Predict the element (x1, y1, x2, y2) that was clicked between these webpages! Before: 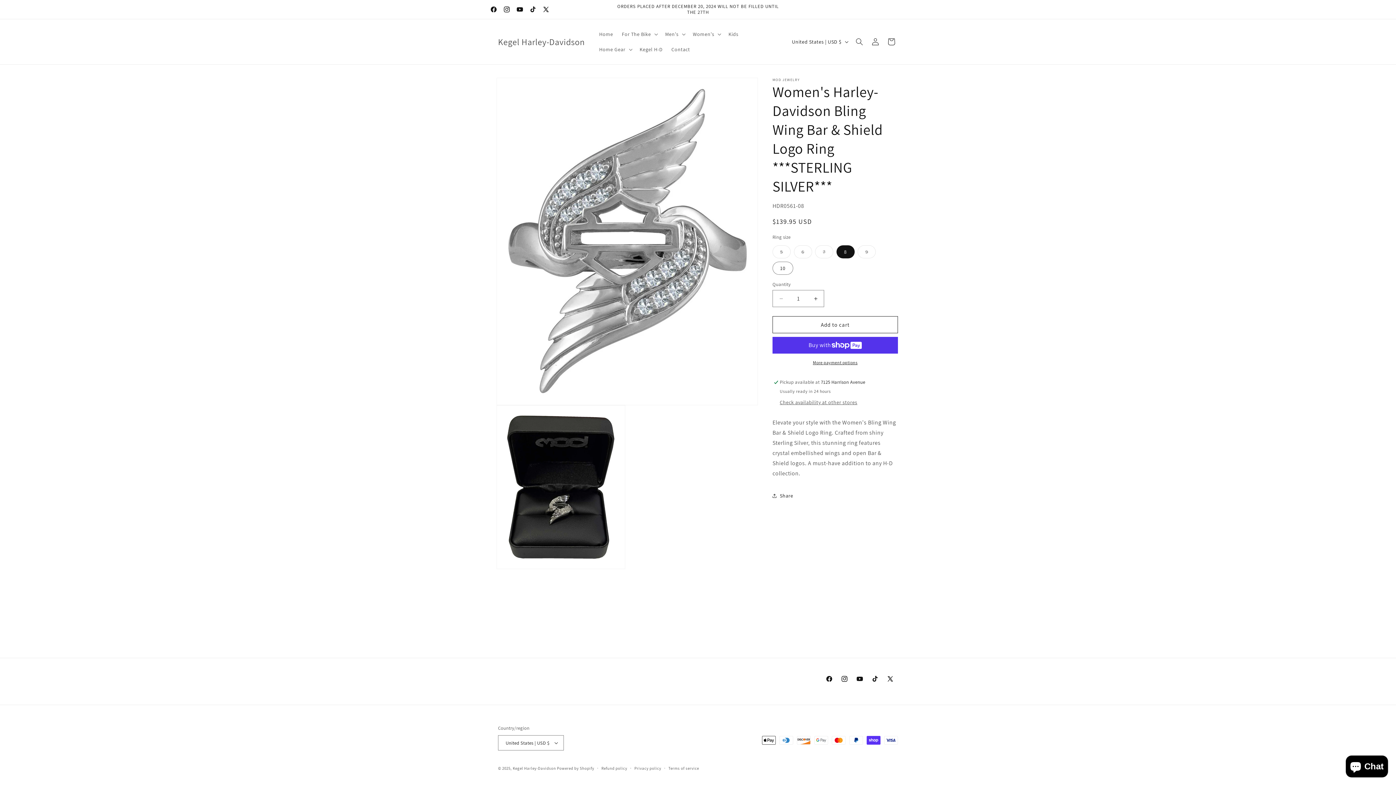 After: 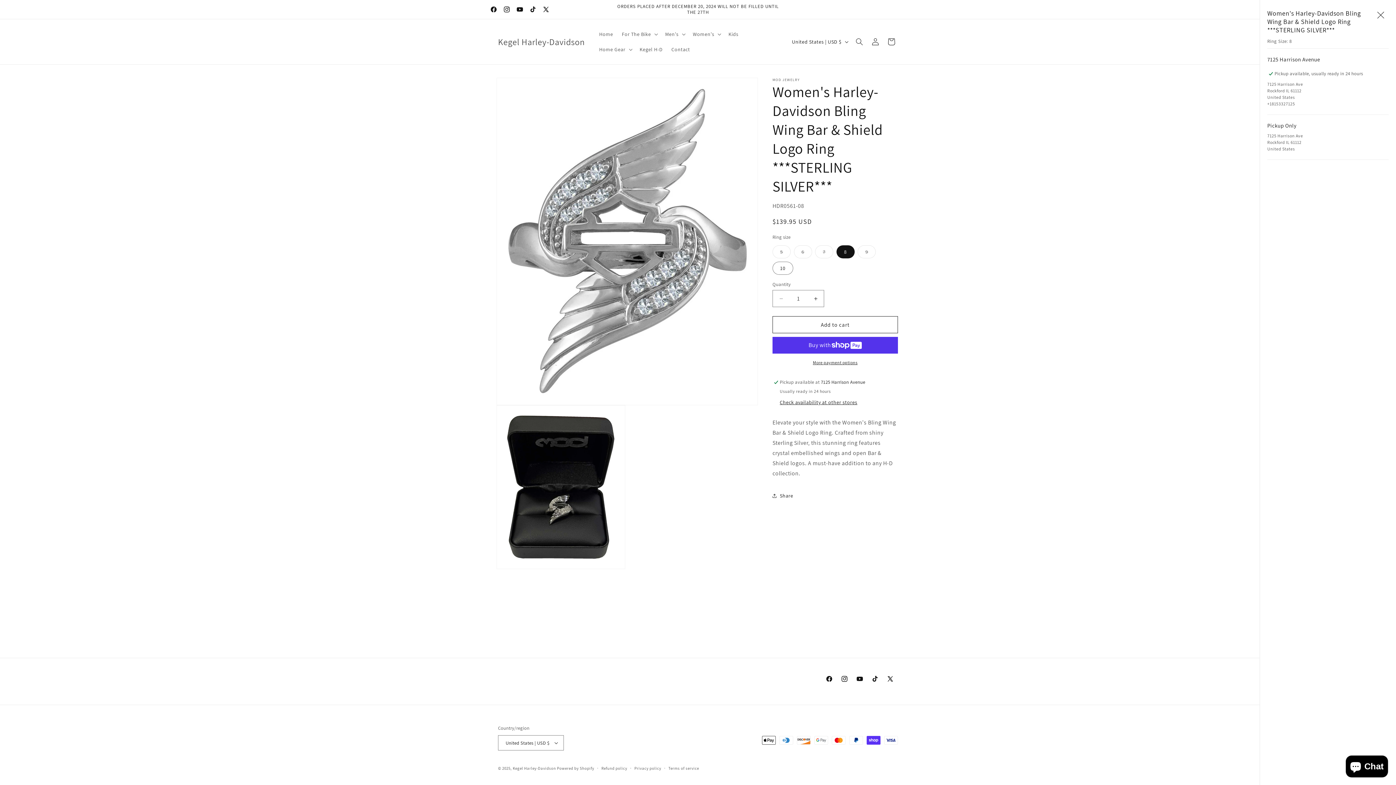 Action: bbox: (780, 399, 857, 406) label: Check availability at other stores